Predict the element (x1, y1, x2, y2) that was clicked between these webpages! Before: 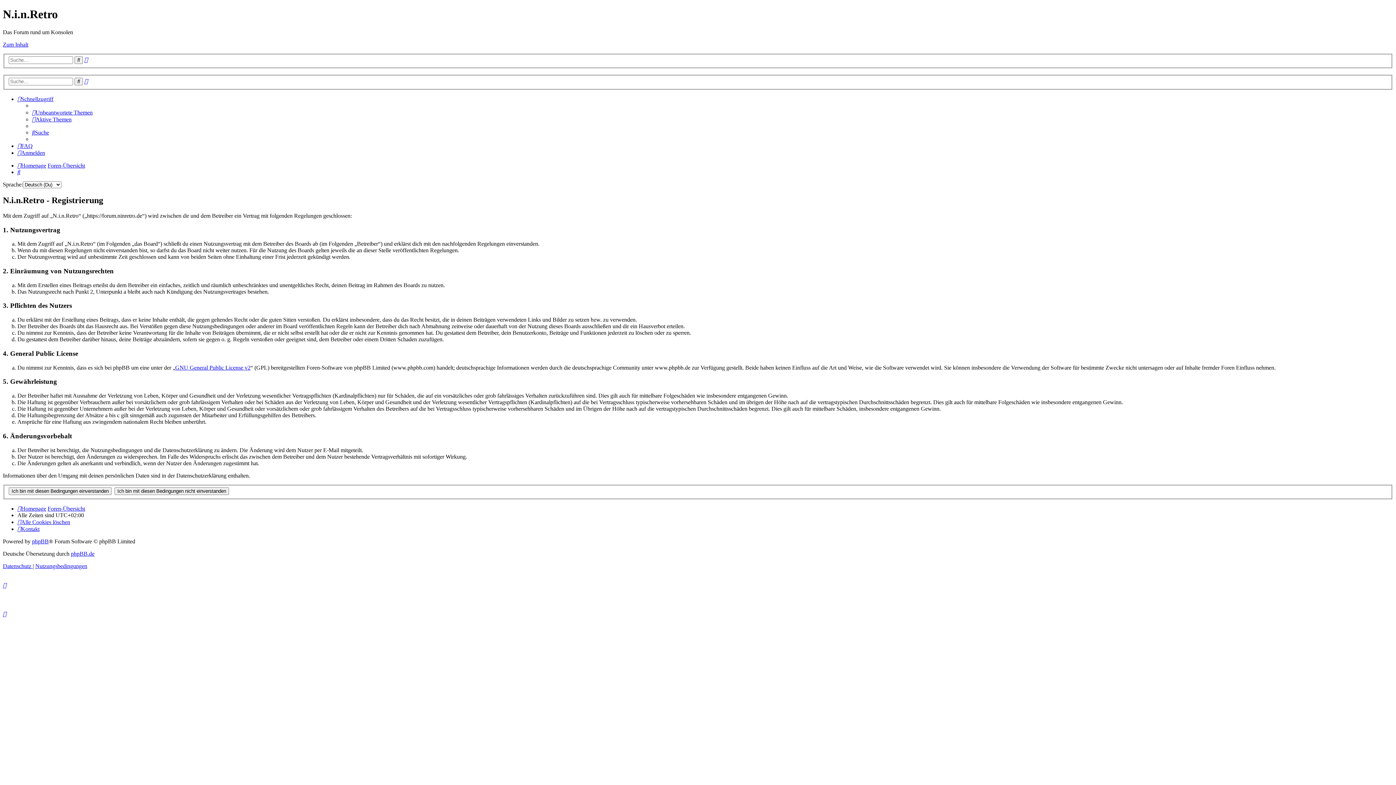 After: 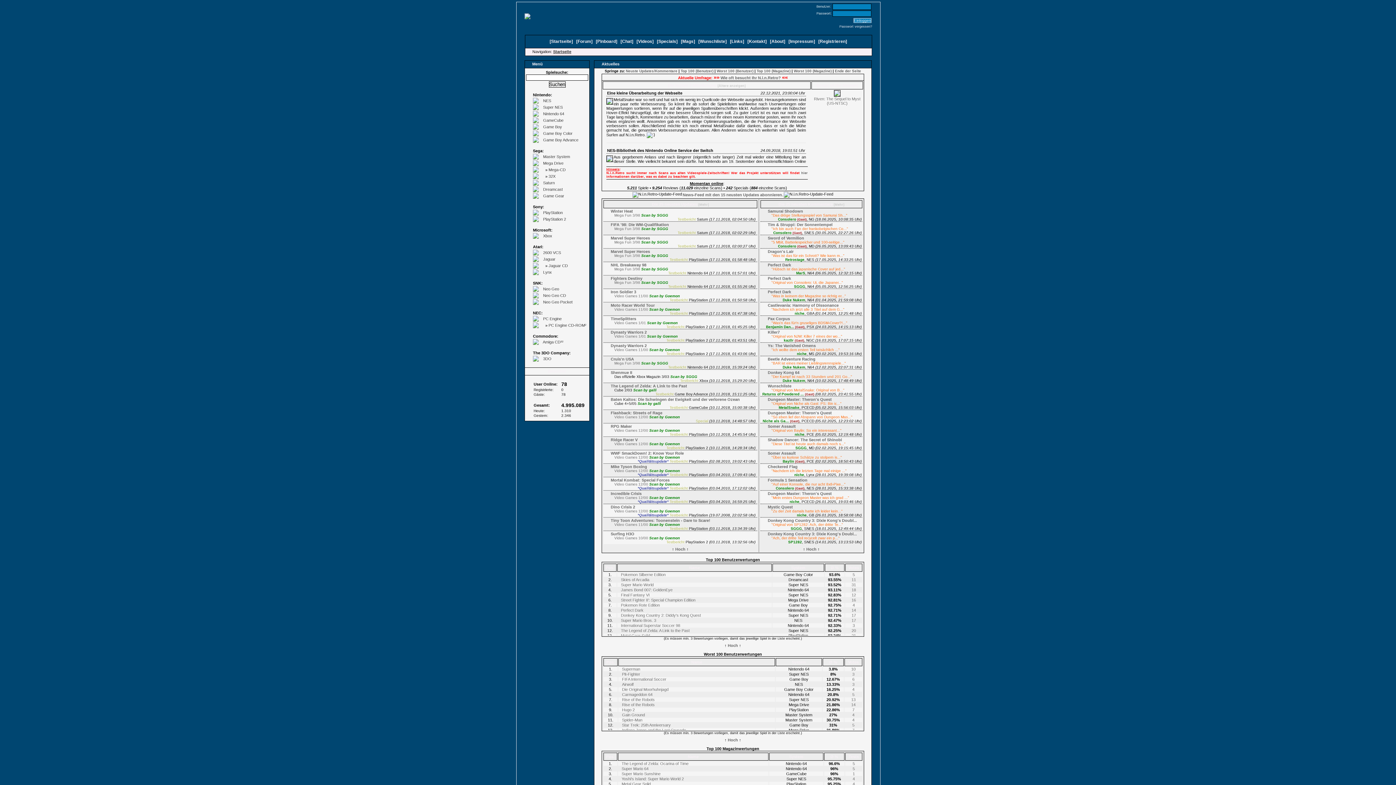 Action: label: Homepage bbox: (17, 162, 46, 168)